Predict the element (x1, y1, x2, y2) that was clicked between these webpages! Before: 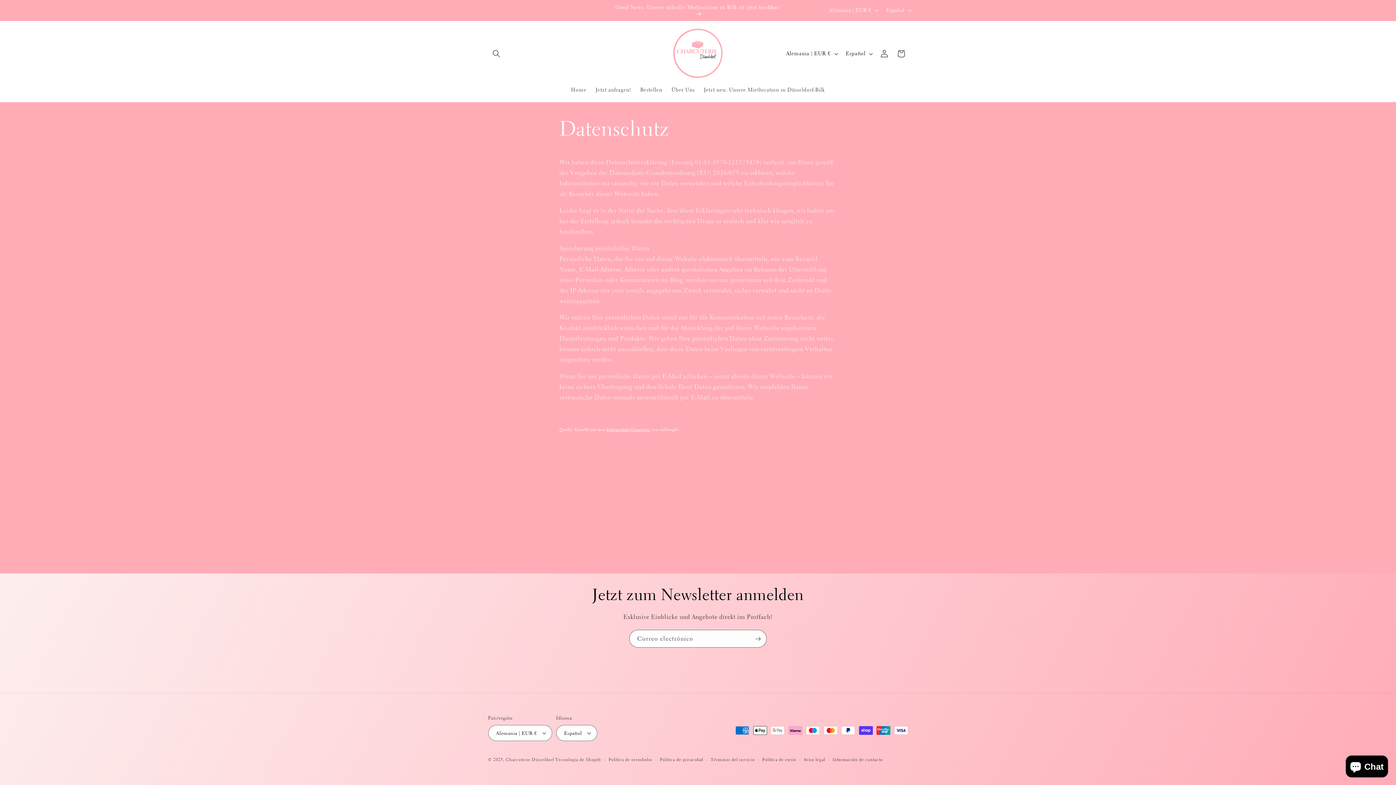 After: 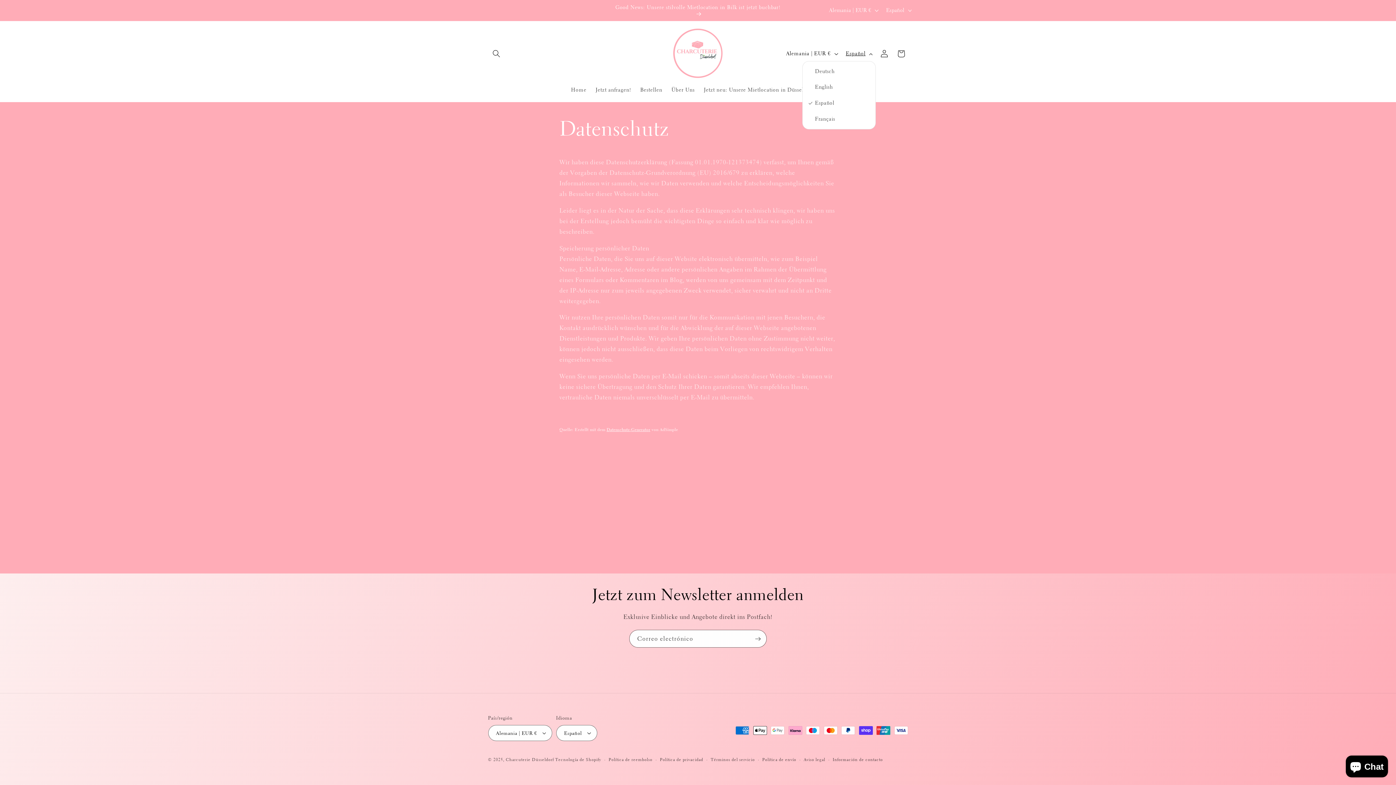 Action: label: Español bbox: (841, 46, 876, 61)